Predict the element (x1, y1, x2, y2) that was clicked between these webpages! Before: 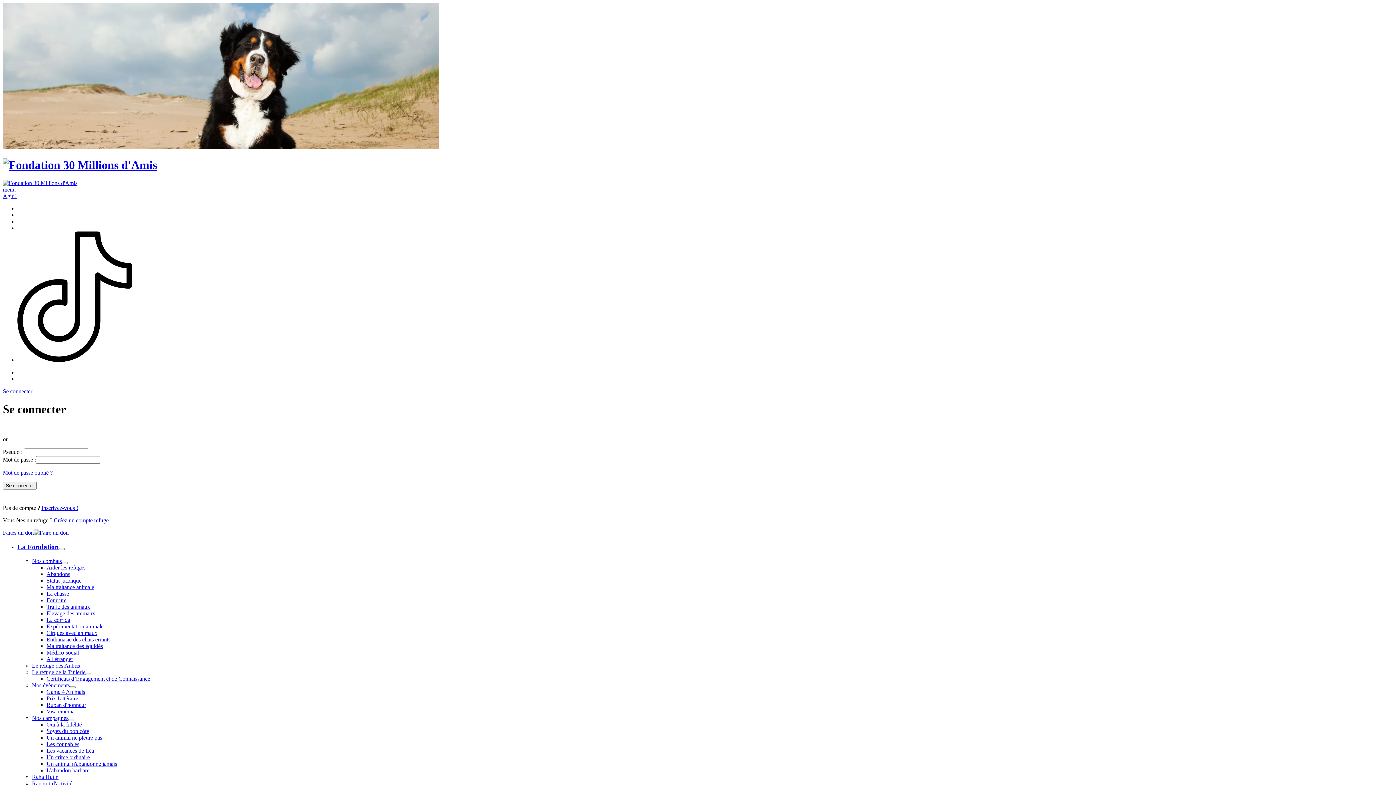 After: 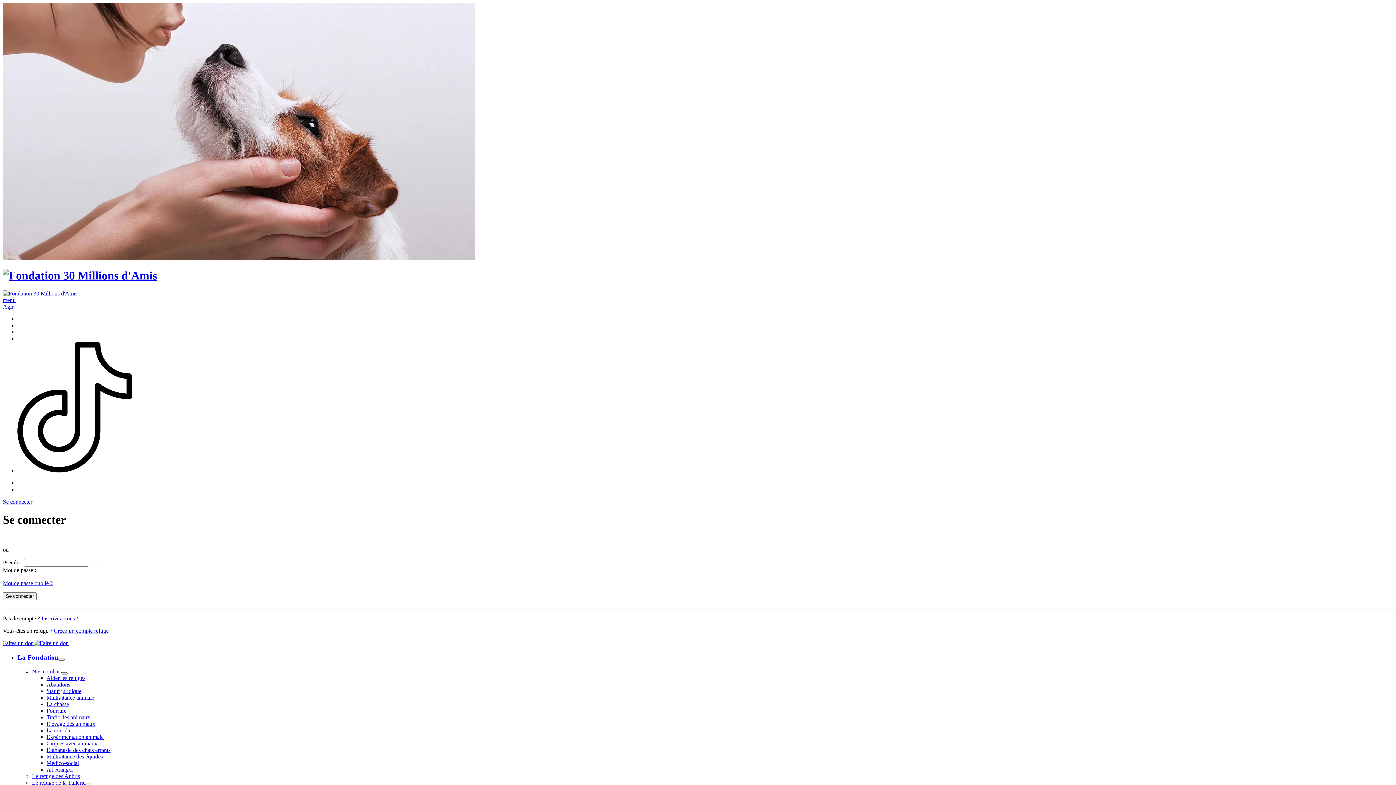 Action: label: Rapport d'activité bbox: (32, 780, 72, 786)